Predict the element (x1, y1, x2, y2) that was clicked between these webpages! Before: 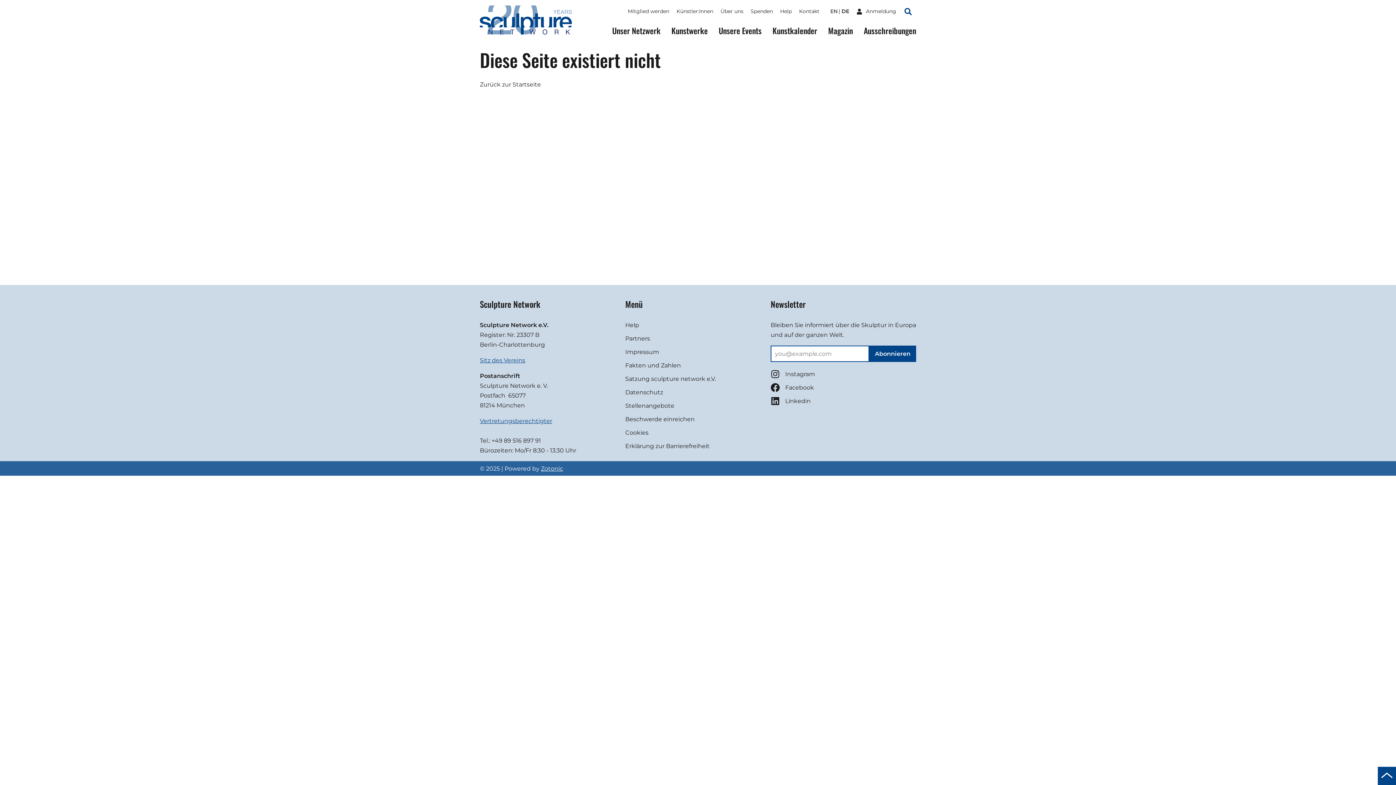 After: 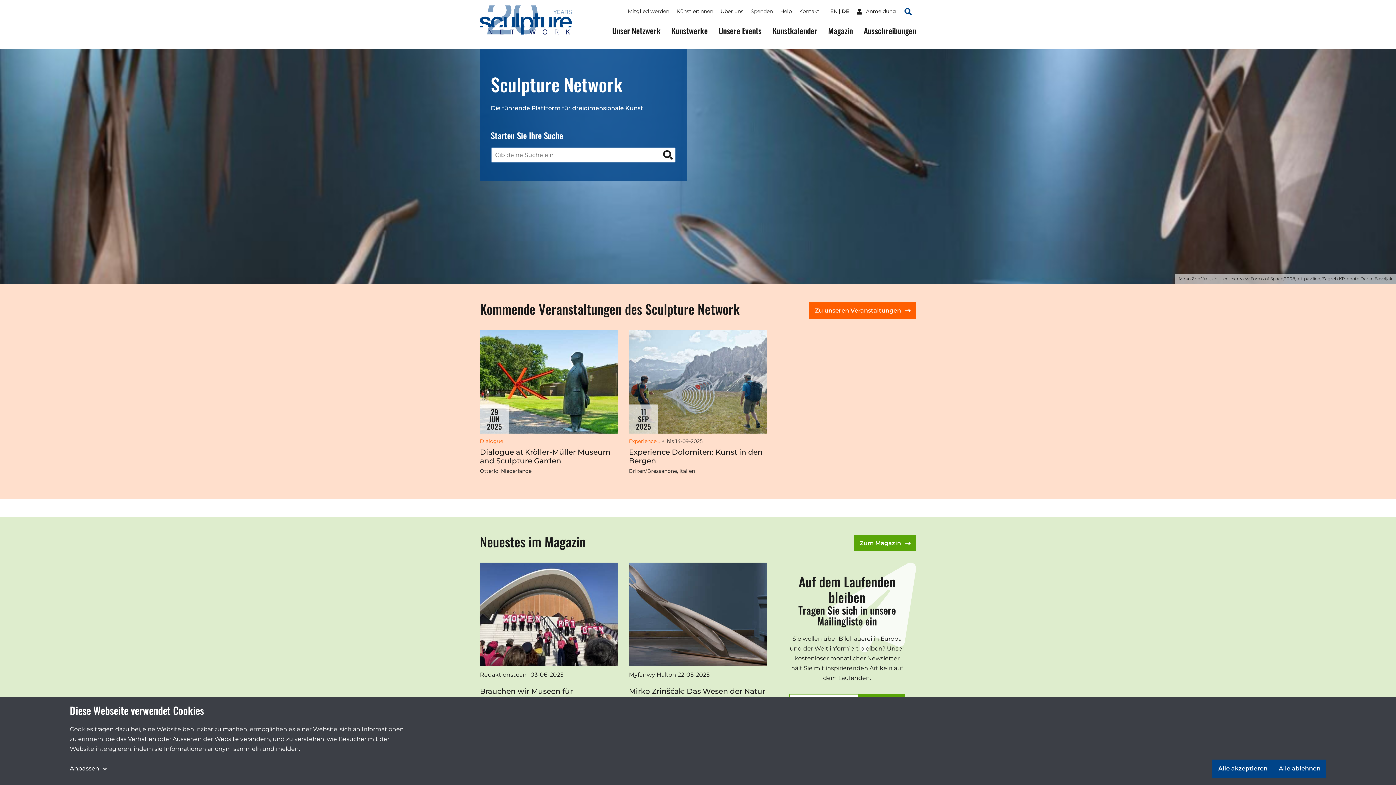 Action: bbox: (480, 81, 541, 88) label: Zurück zur Startseite